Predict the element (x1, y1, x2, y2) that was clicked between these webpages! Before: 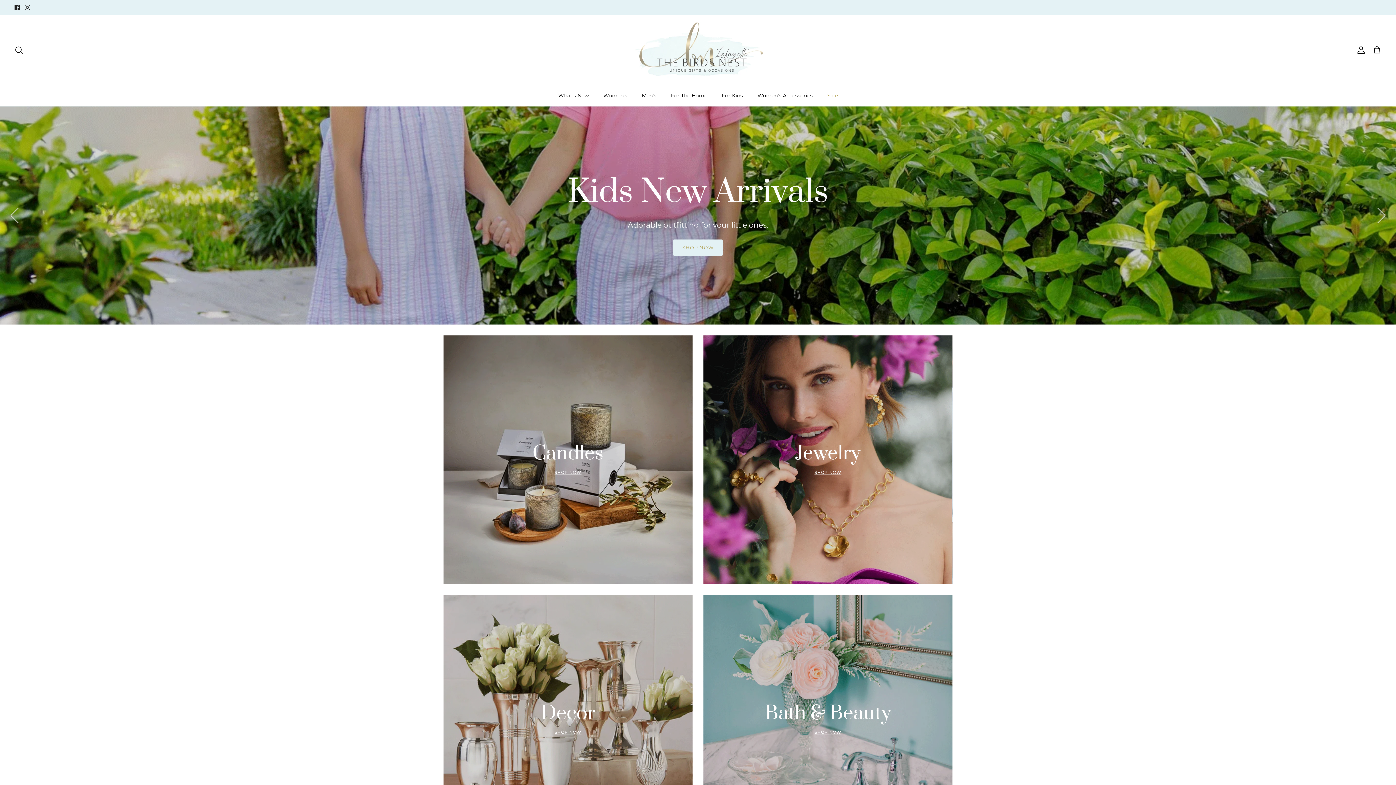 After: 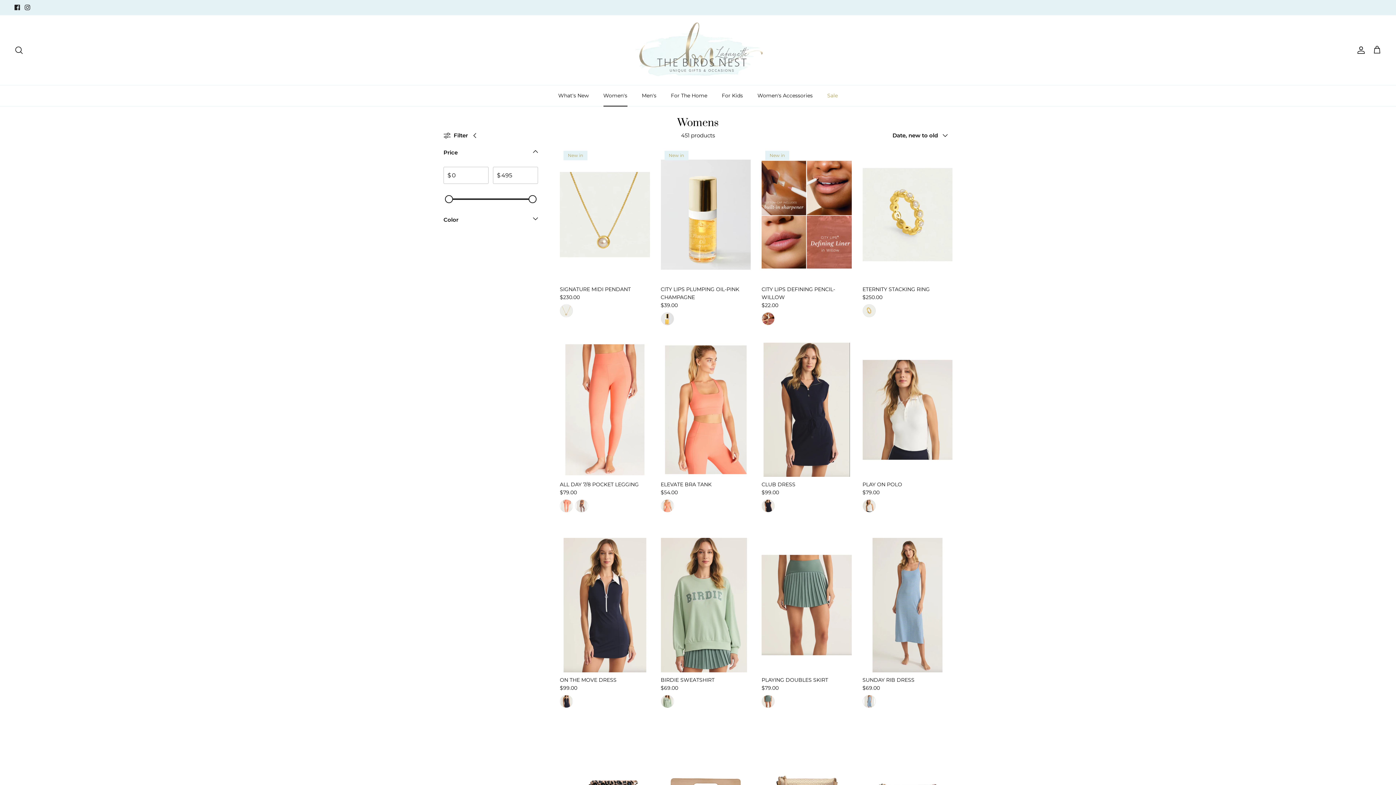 Action: bbox: (596, 85, 634, 106) label: Women's